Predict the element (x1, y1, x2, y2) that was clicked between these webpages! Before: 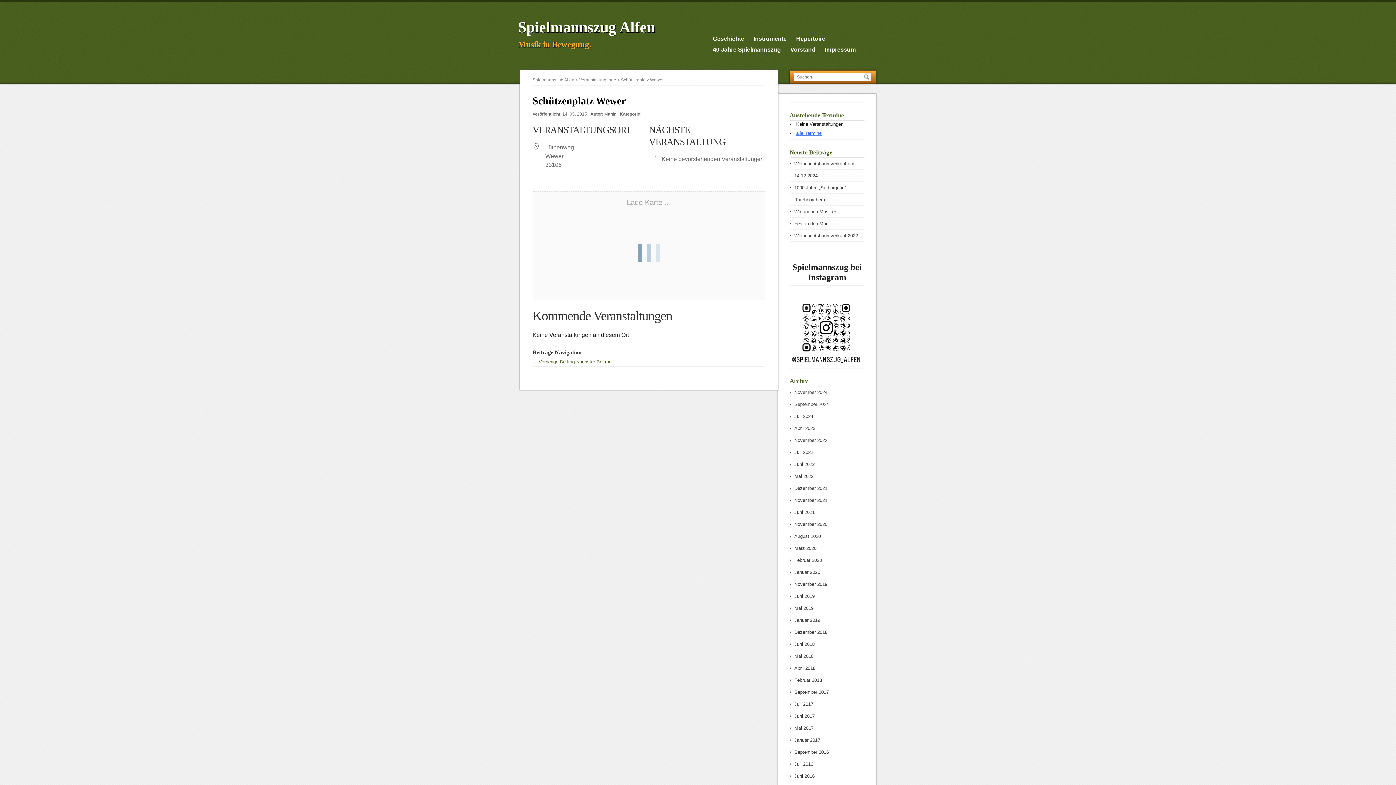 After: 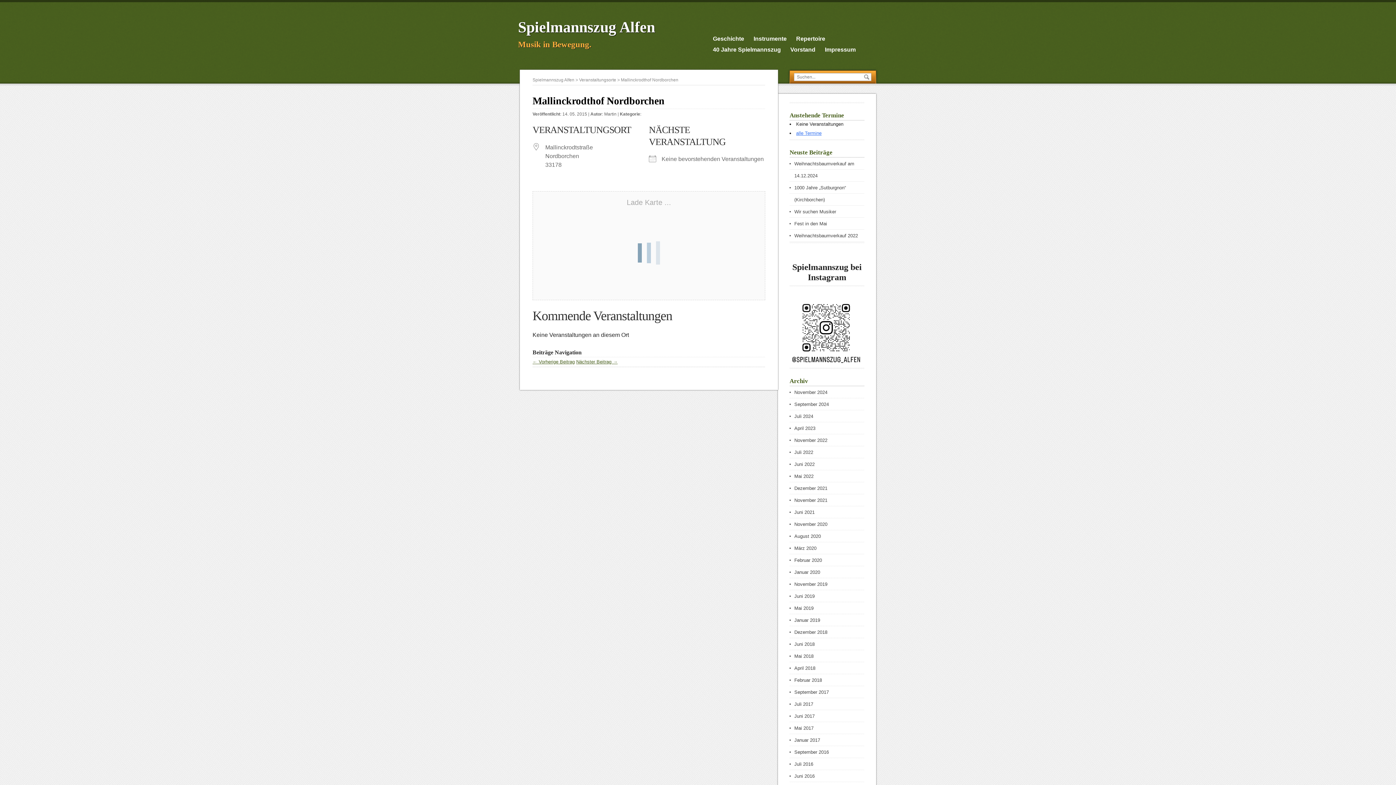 Action: label: Nächster Beitrag → bbox: (576, 359, 617, 364)